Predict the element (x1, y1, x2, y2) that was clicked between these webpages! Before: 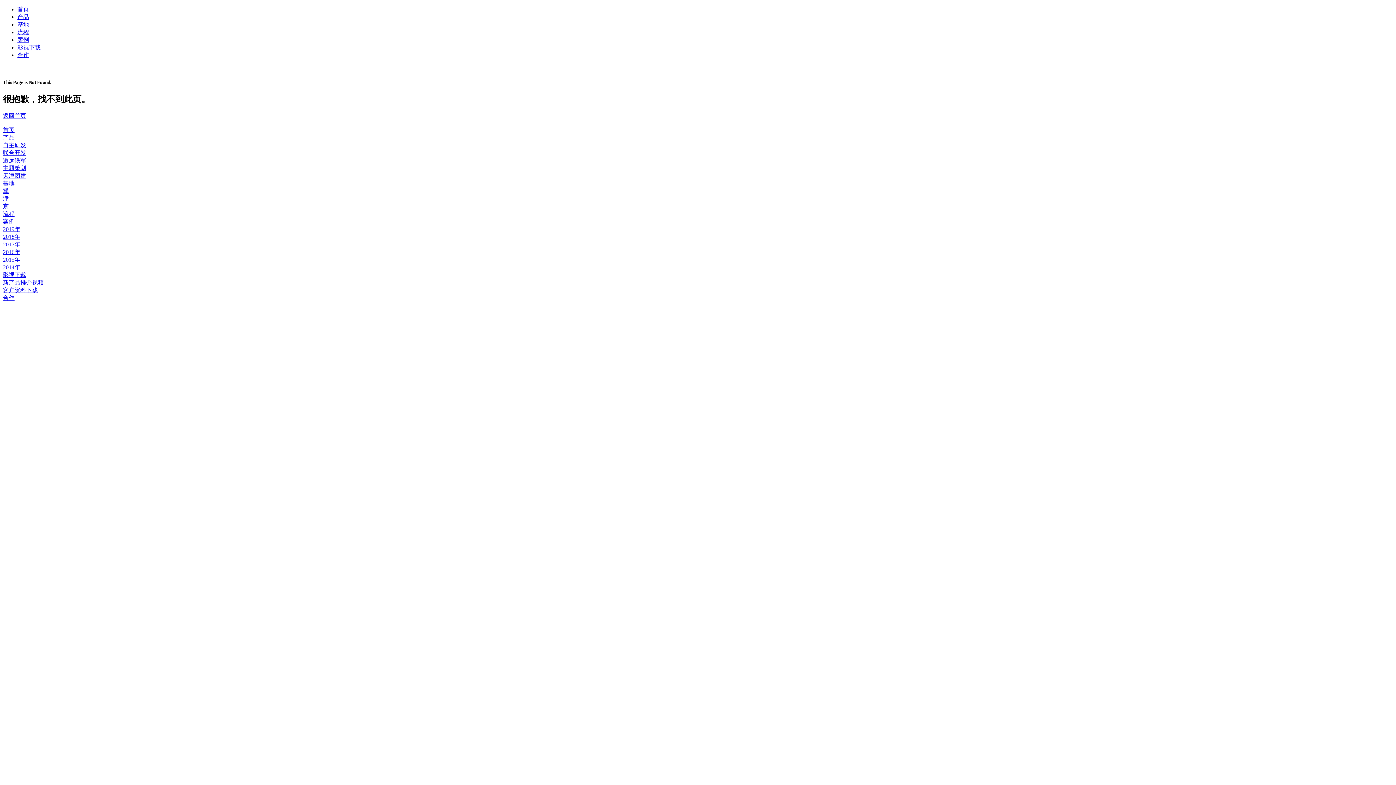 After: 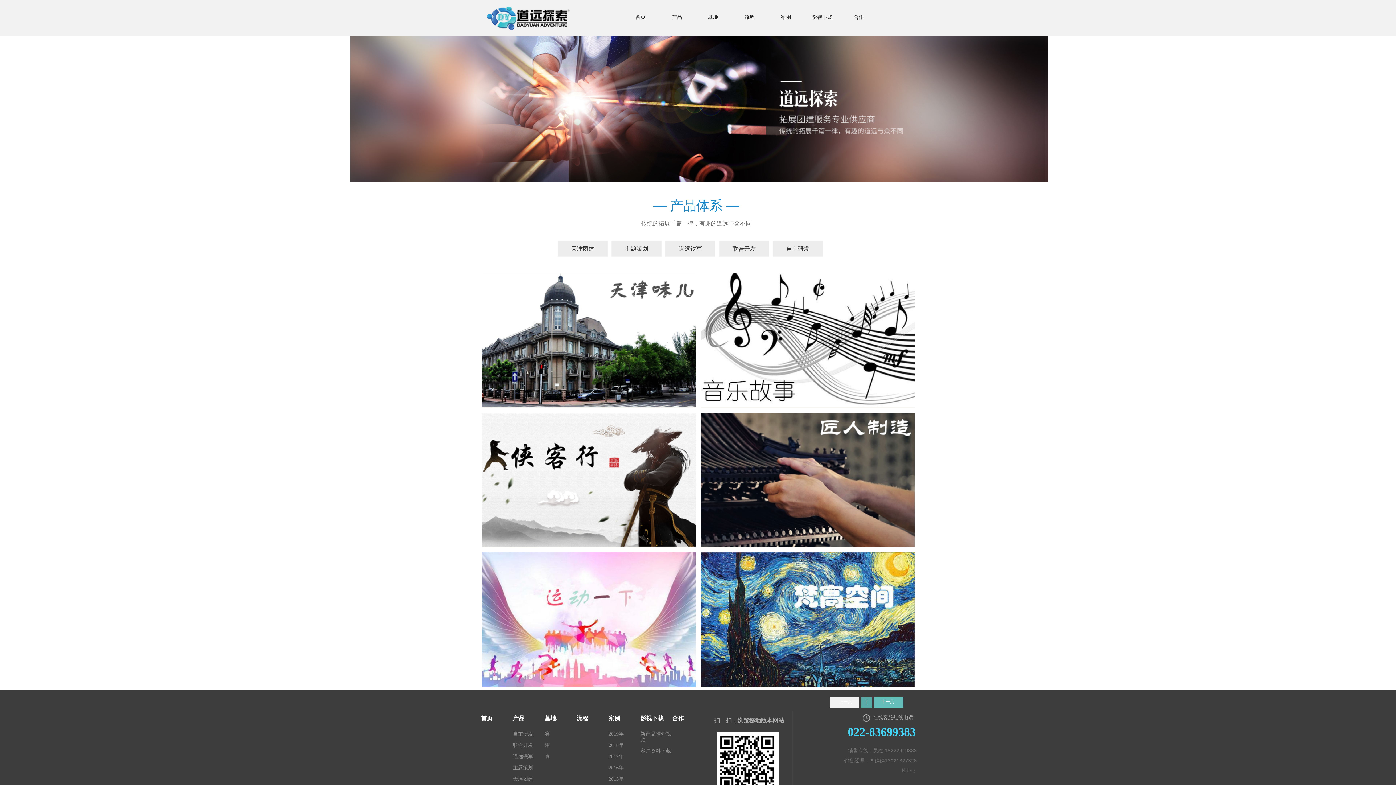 Action: bbox: (2, 164, 1393, 172) label: 主题策划